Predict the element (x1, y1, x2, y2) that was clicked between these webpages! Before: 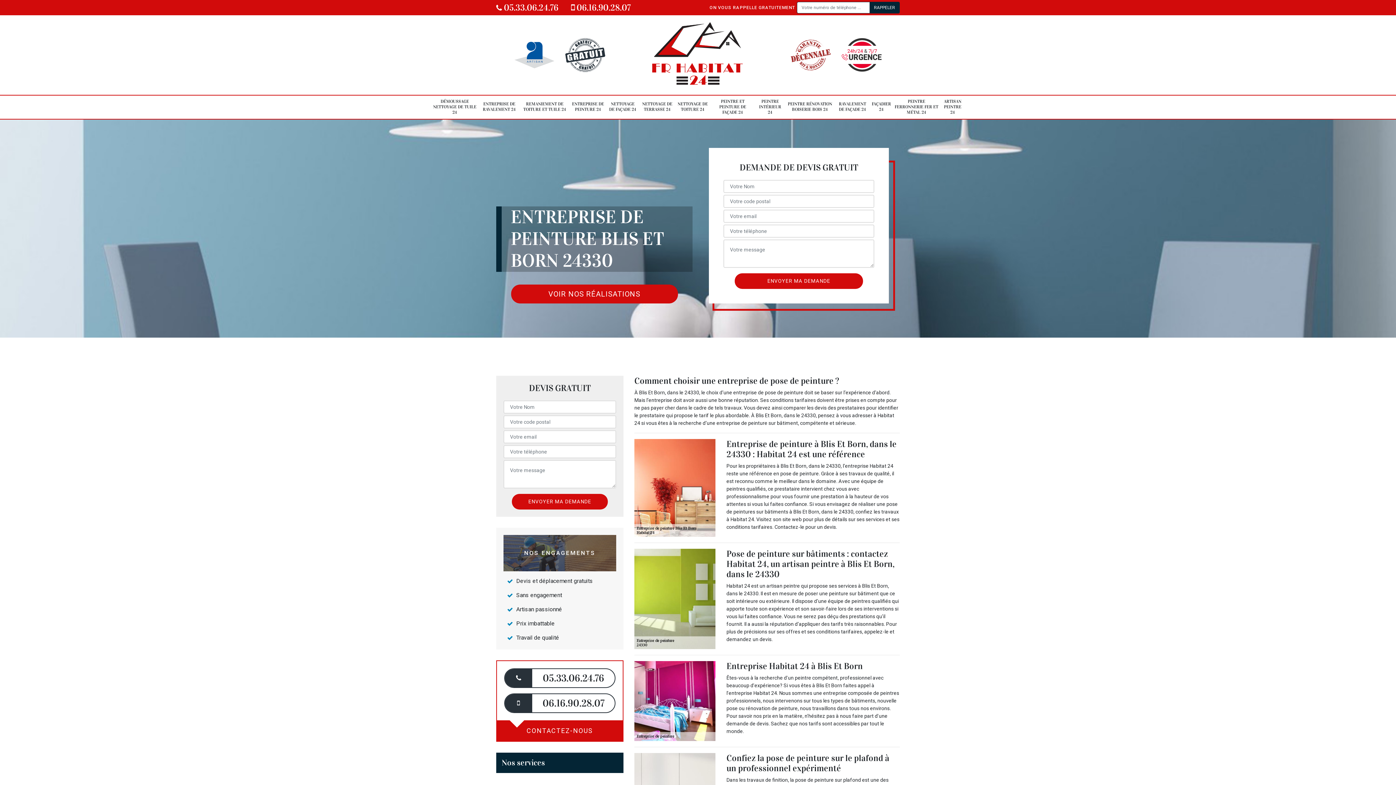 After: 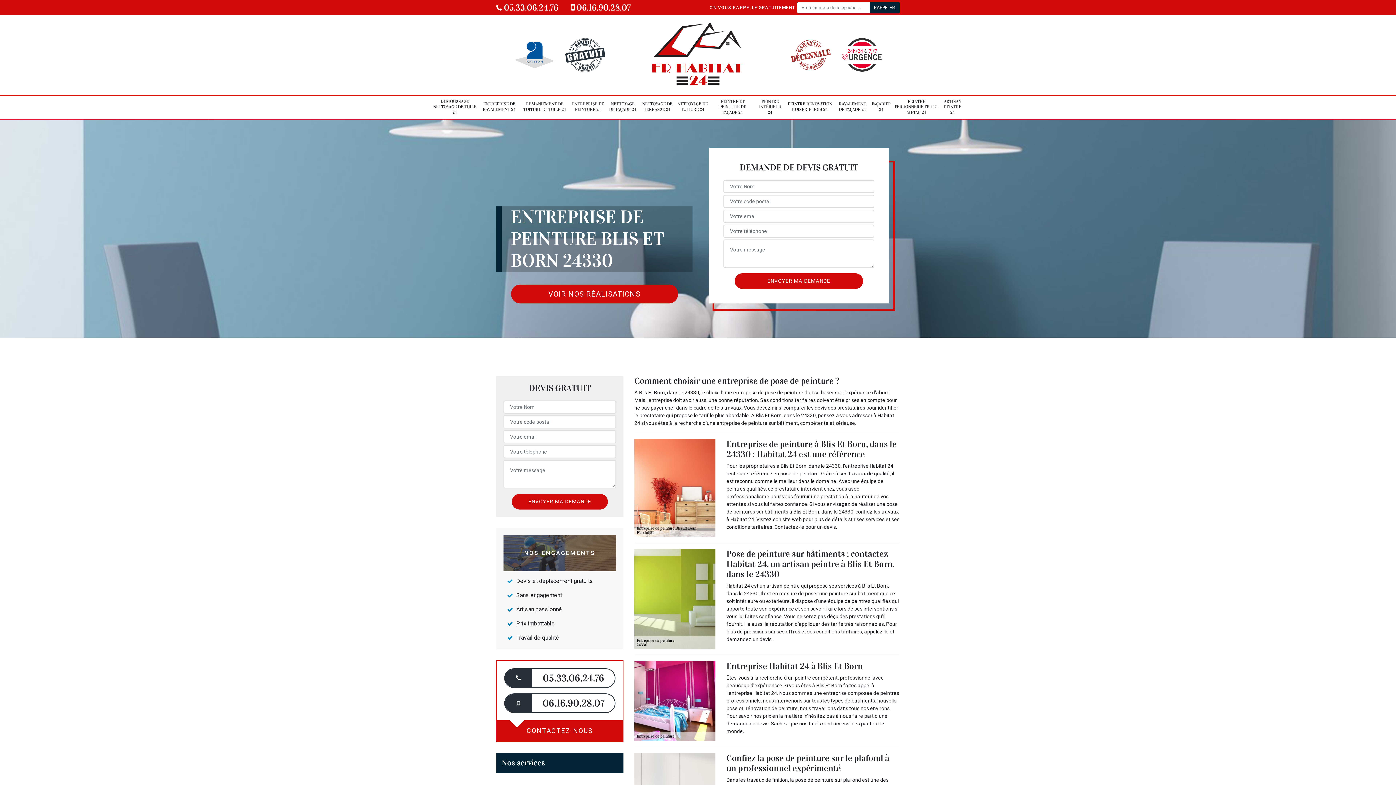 Action: bbox: (571, 2, 630, 13) label:  06.16.90.28.07